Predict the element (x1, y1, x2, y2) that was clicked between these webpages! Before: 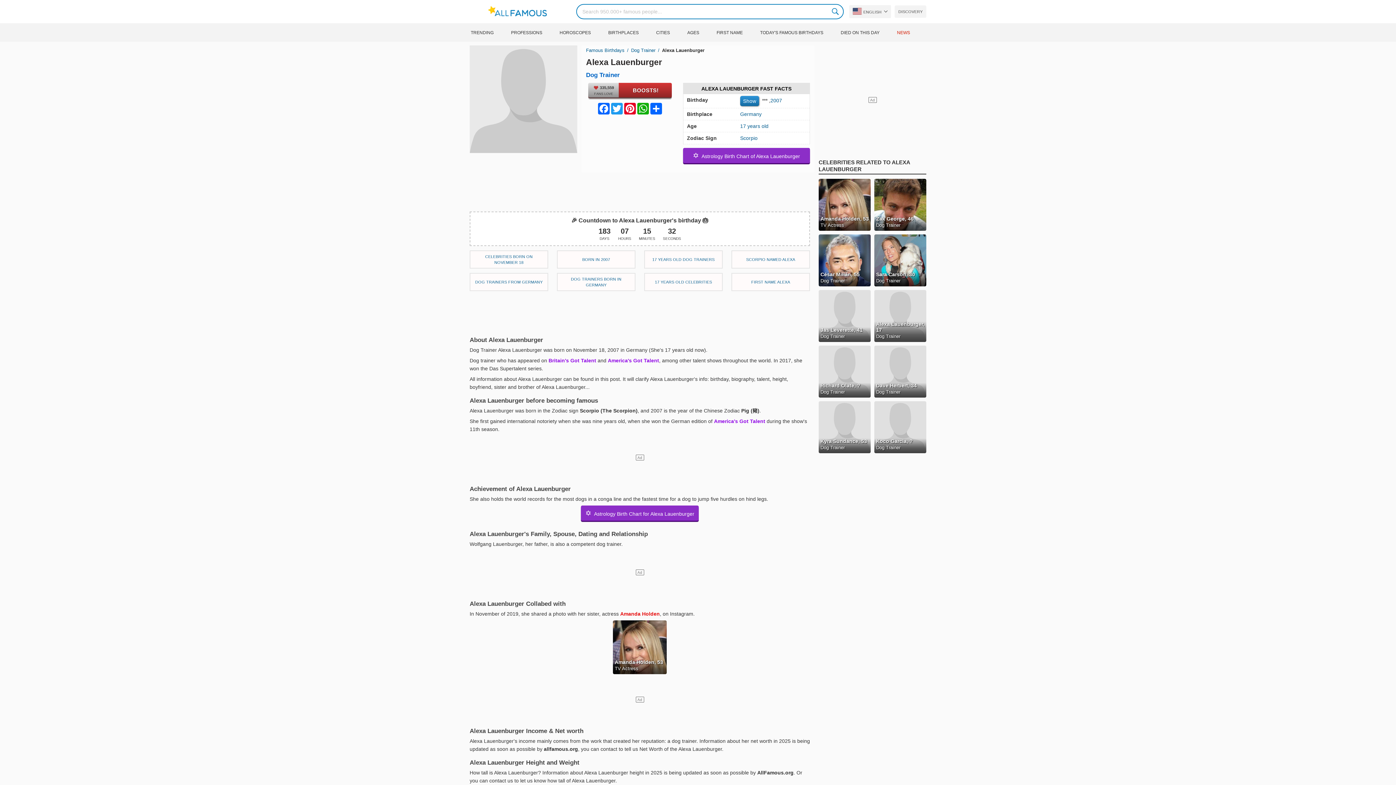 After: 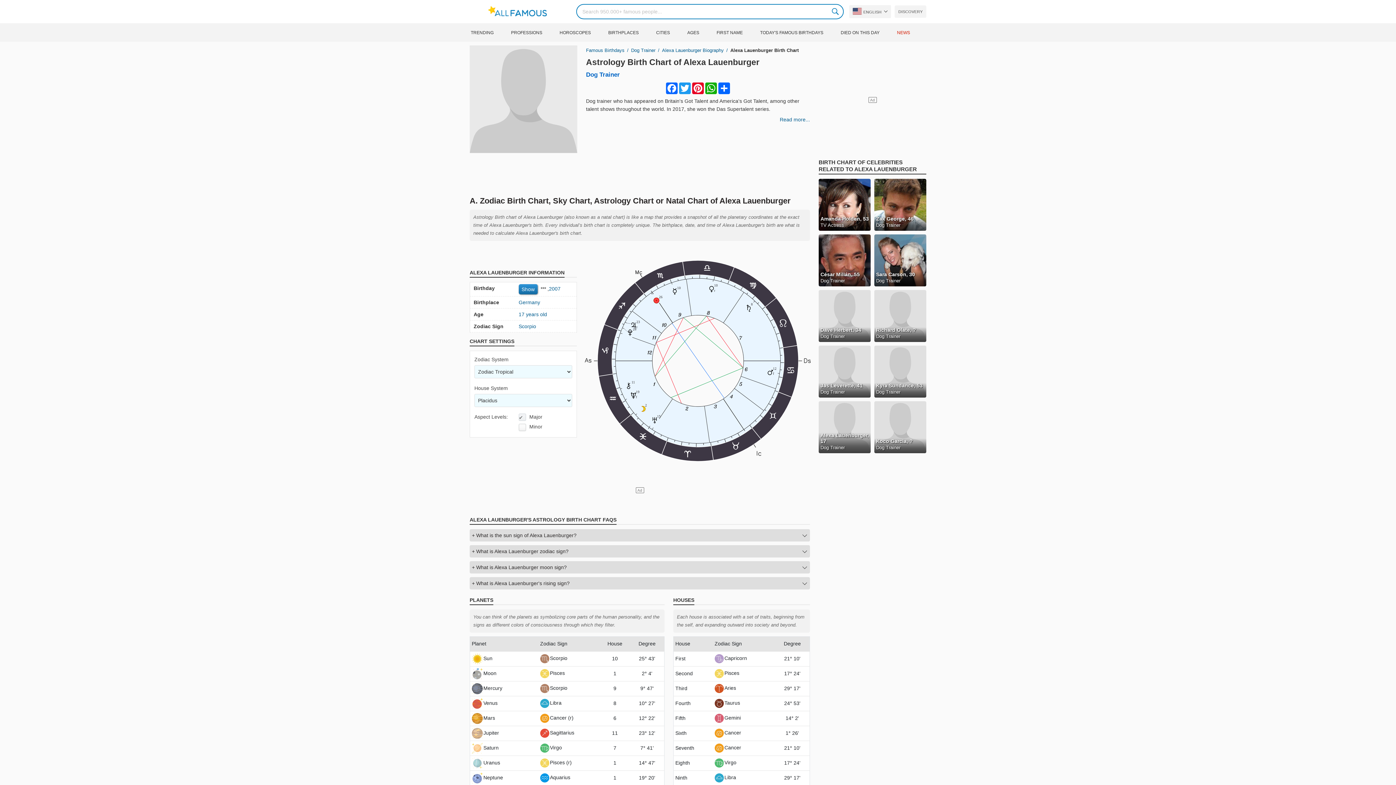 Action: bbox: (683, 148, 810, 163) label: ✡  Astrology Birth Chart of Alexa Lauenburger